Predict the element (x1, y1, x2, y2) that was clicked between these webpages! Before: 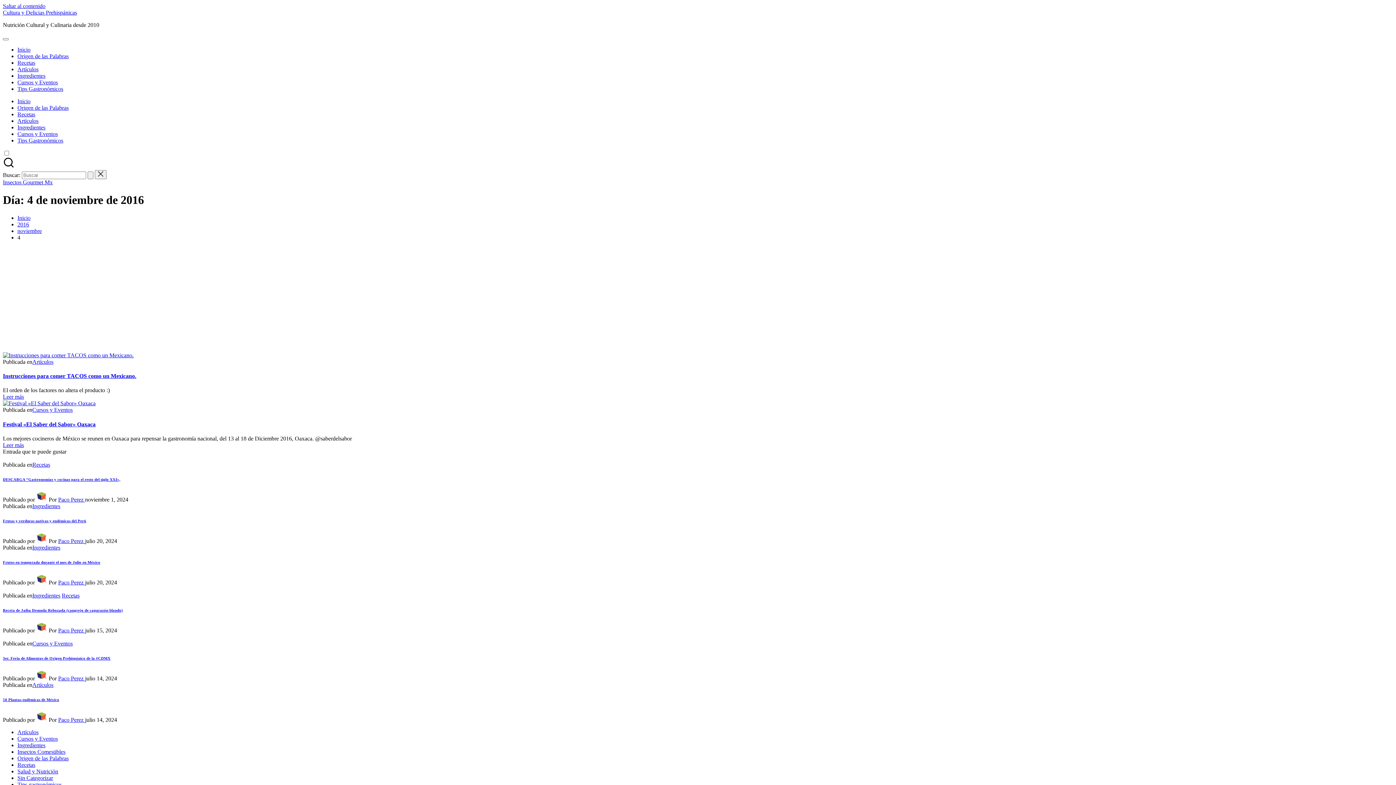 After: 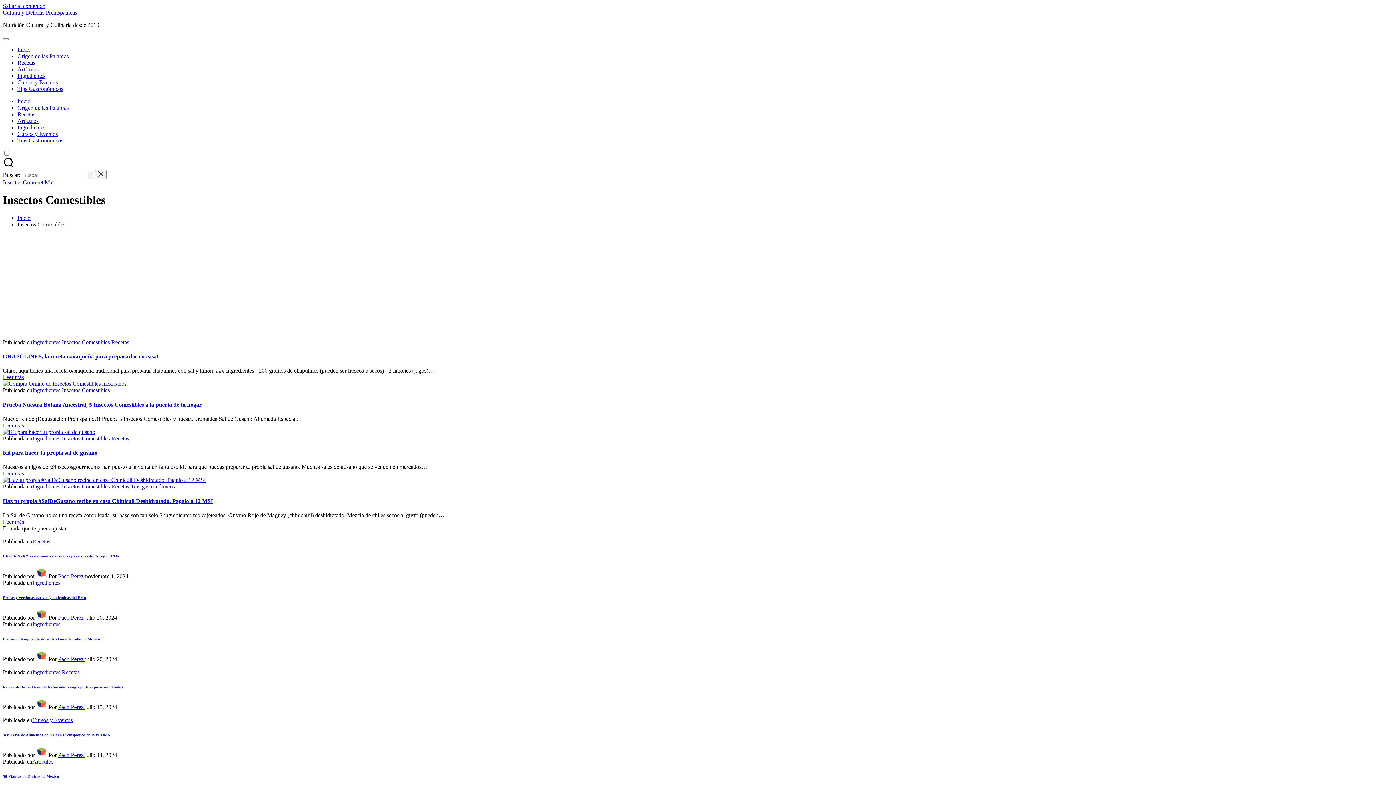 Action: label: Insectos Comestibles bbox: (17, 748, 65, 755)